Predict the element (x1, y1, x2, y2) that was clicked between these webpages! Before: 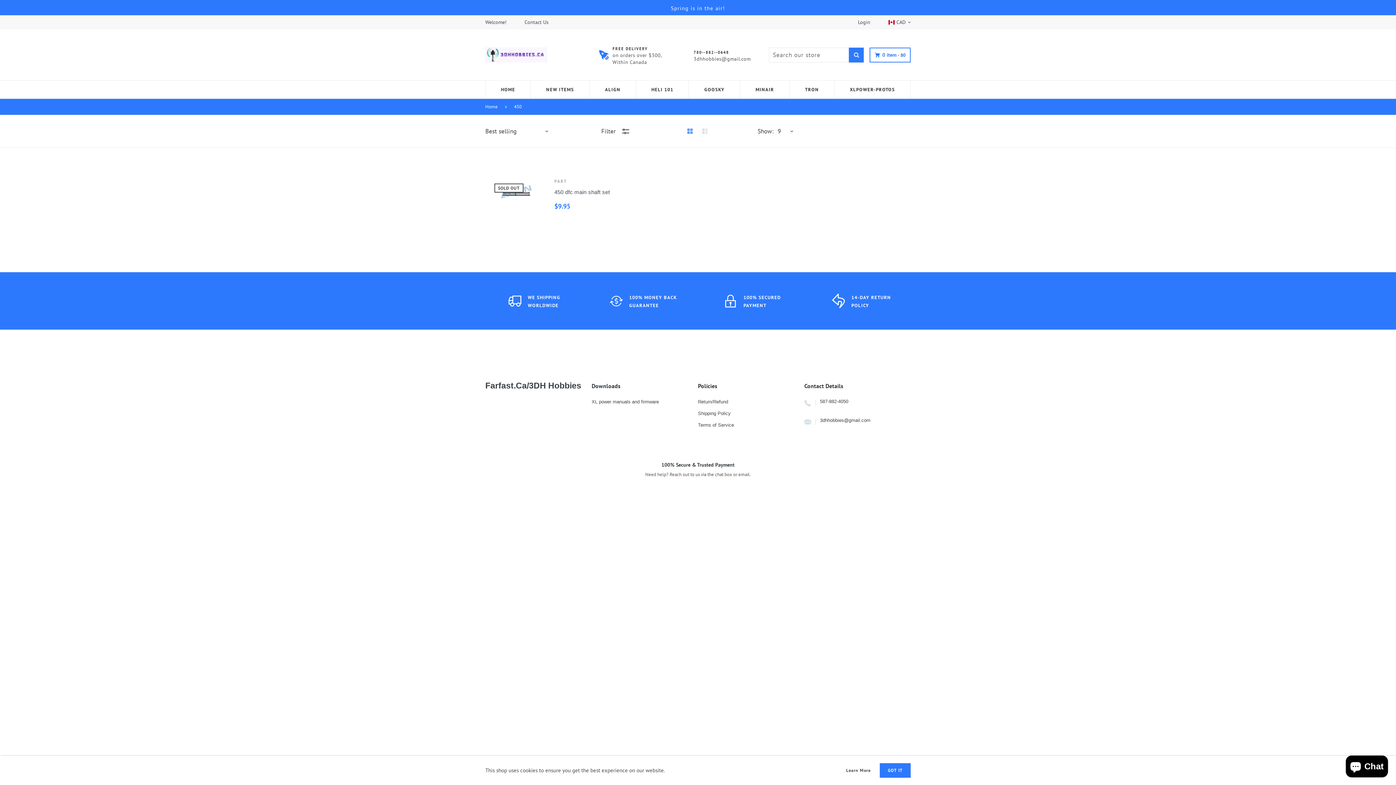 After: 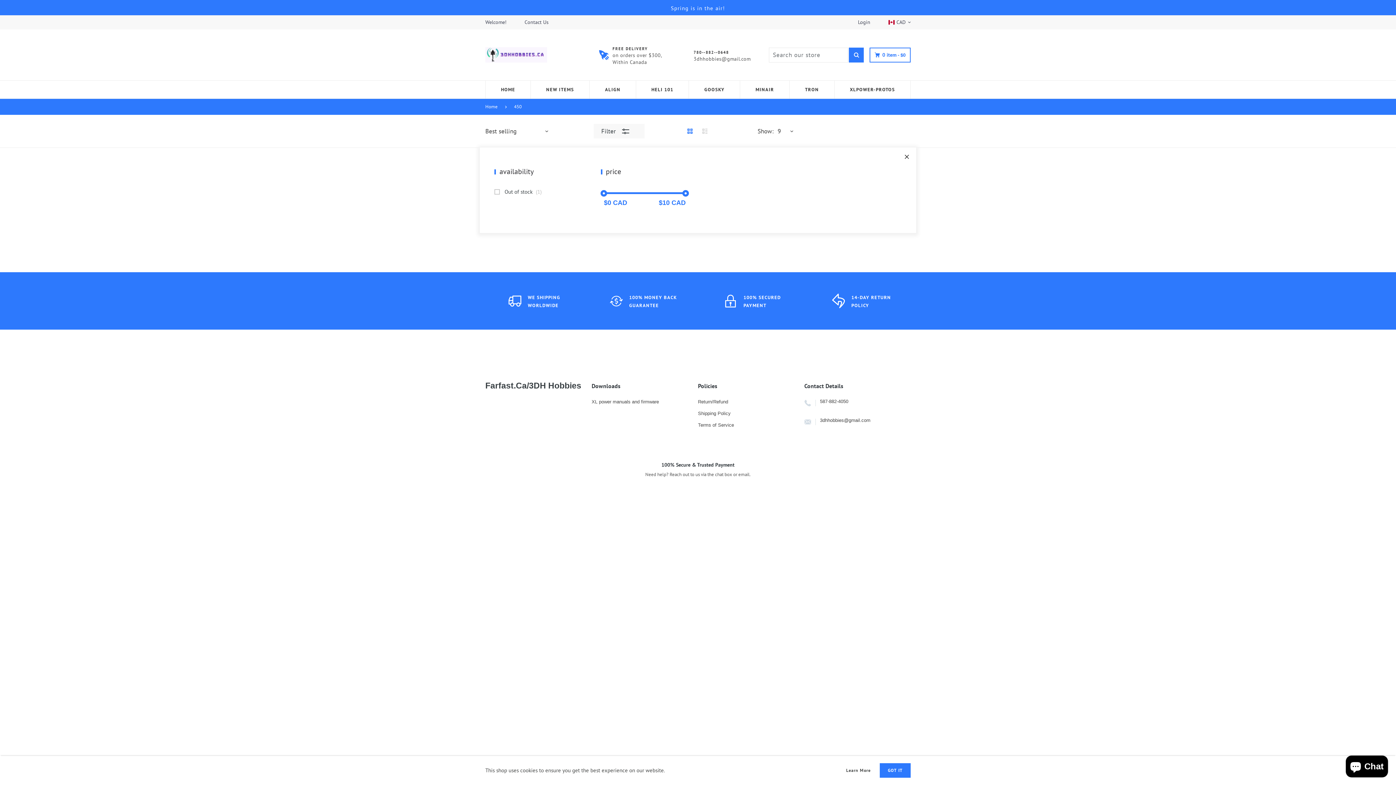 Action: bbox: (593, 124, 644, 138) label: Filter